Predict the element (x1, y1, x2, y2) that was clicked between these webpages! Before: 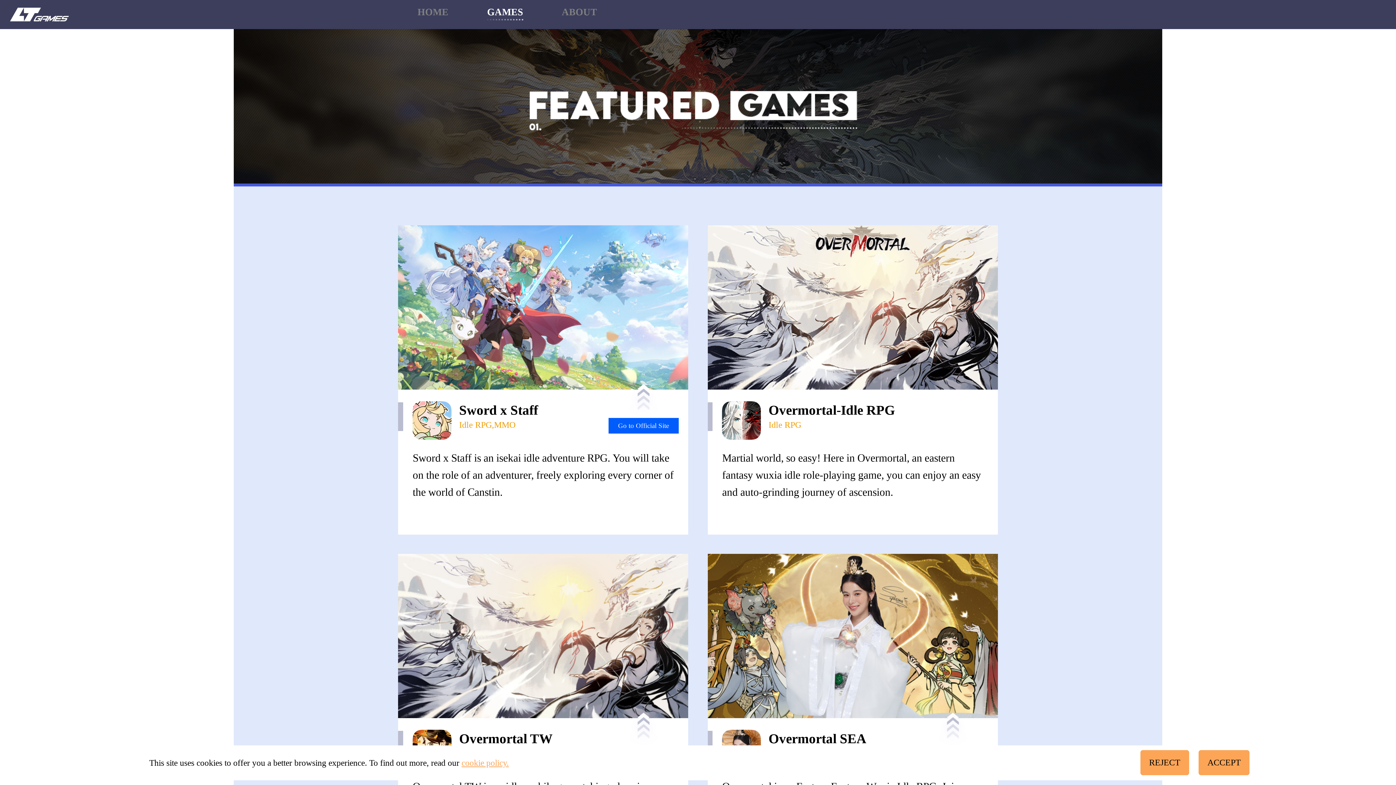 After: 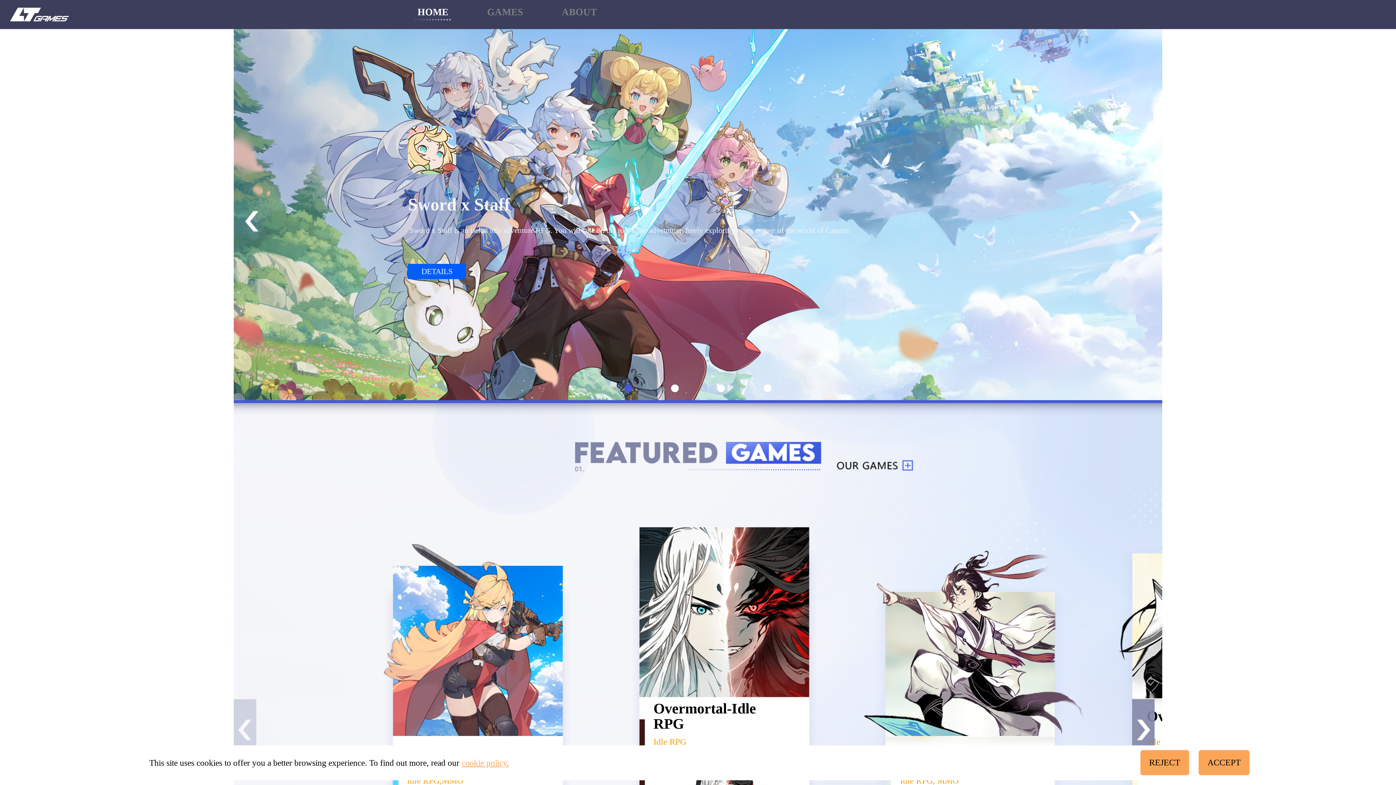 Action: bbox: (417, 6, 448, 17) label: HOME